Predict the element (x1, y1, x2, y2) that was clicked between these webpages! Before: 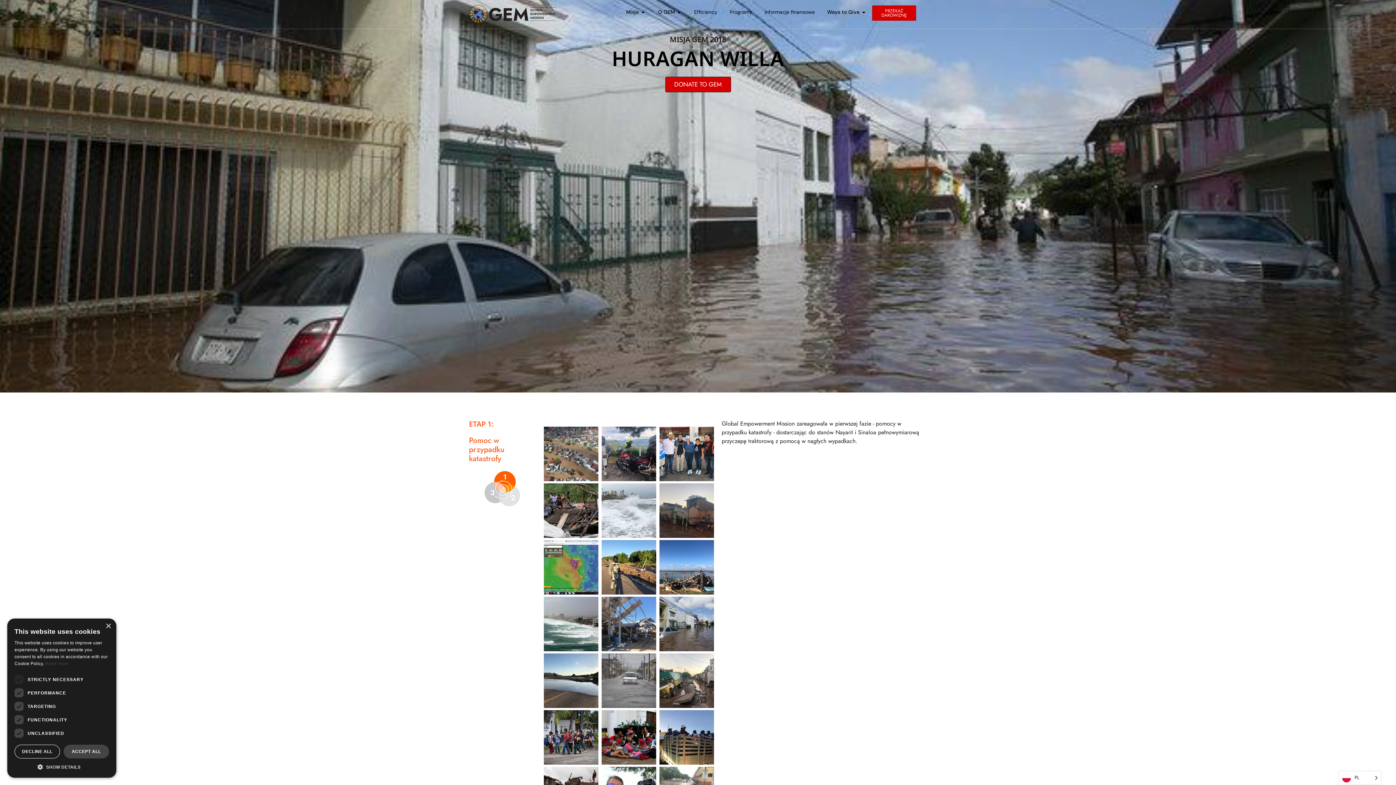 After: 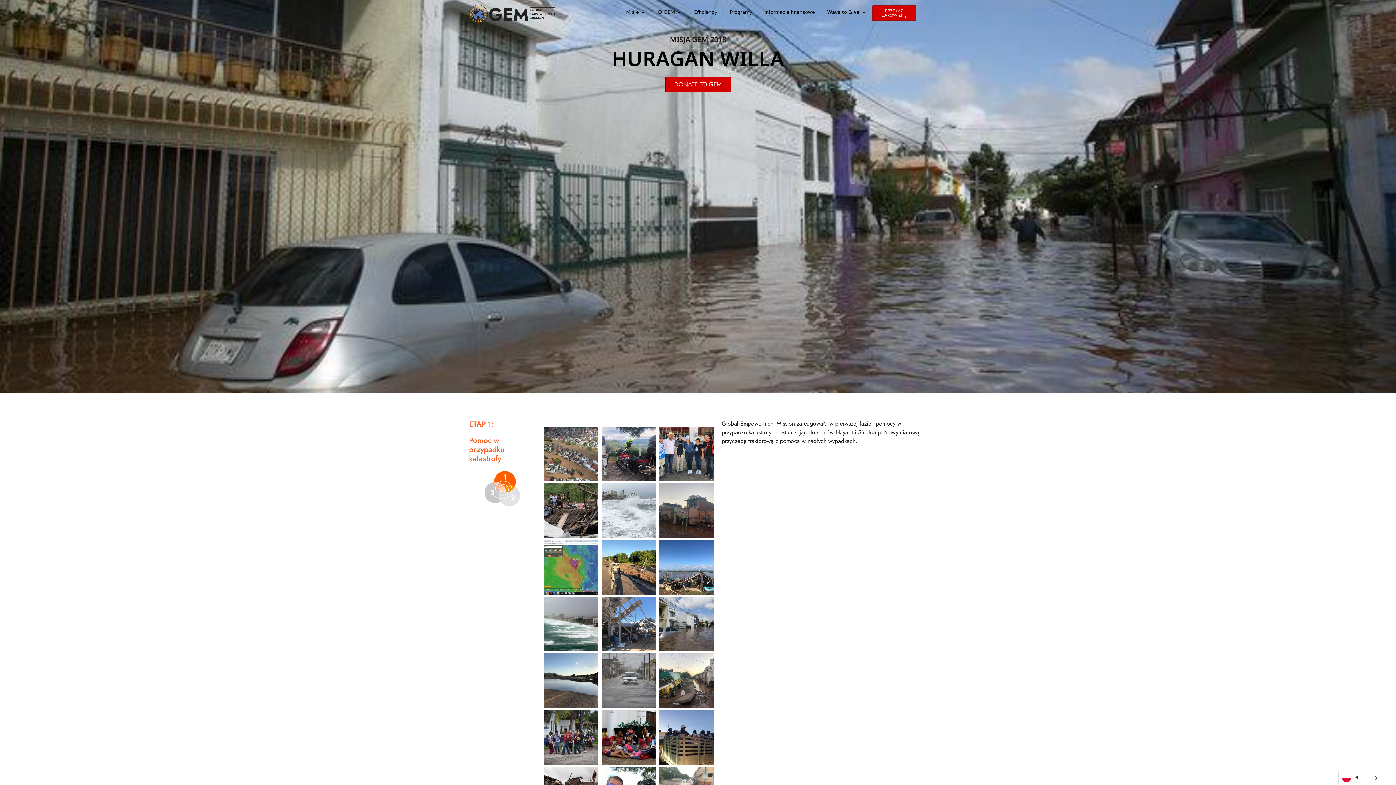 Action: bbox: (872, 5, 916, 20) label: PRZEKAŻ DAROWIZNĘ